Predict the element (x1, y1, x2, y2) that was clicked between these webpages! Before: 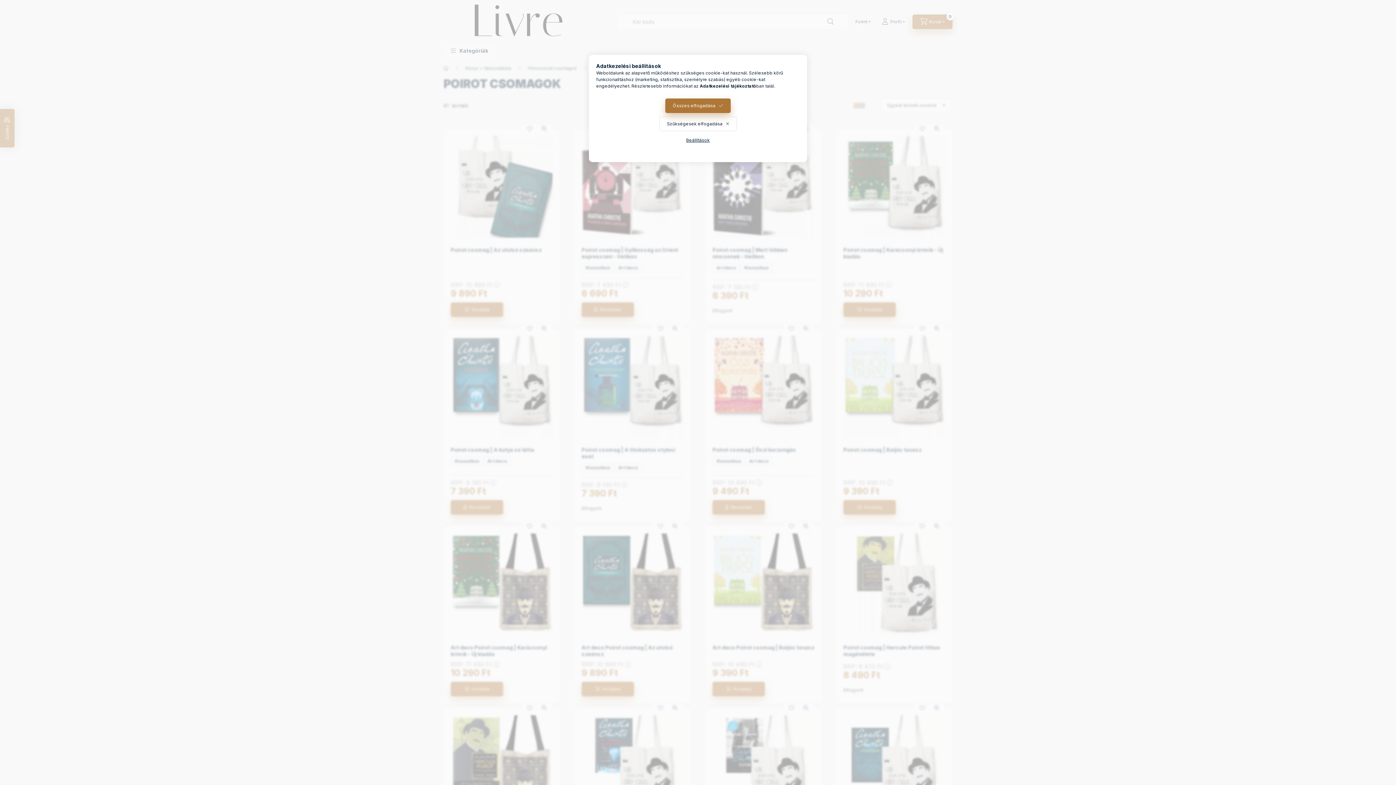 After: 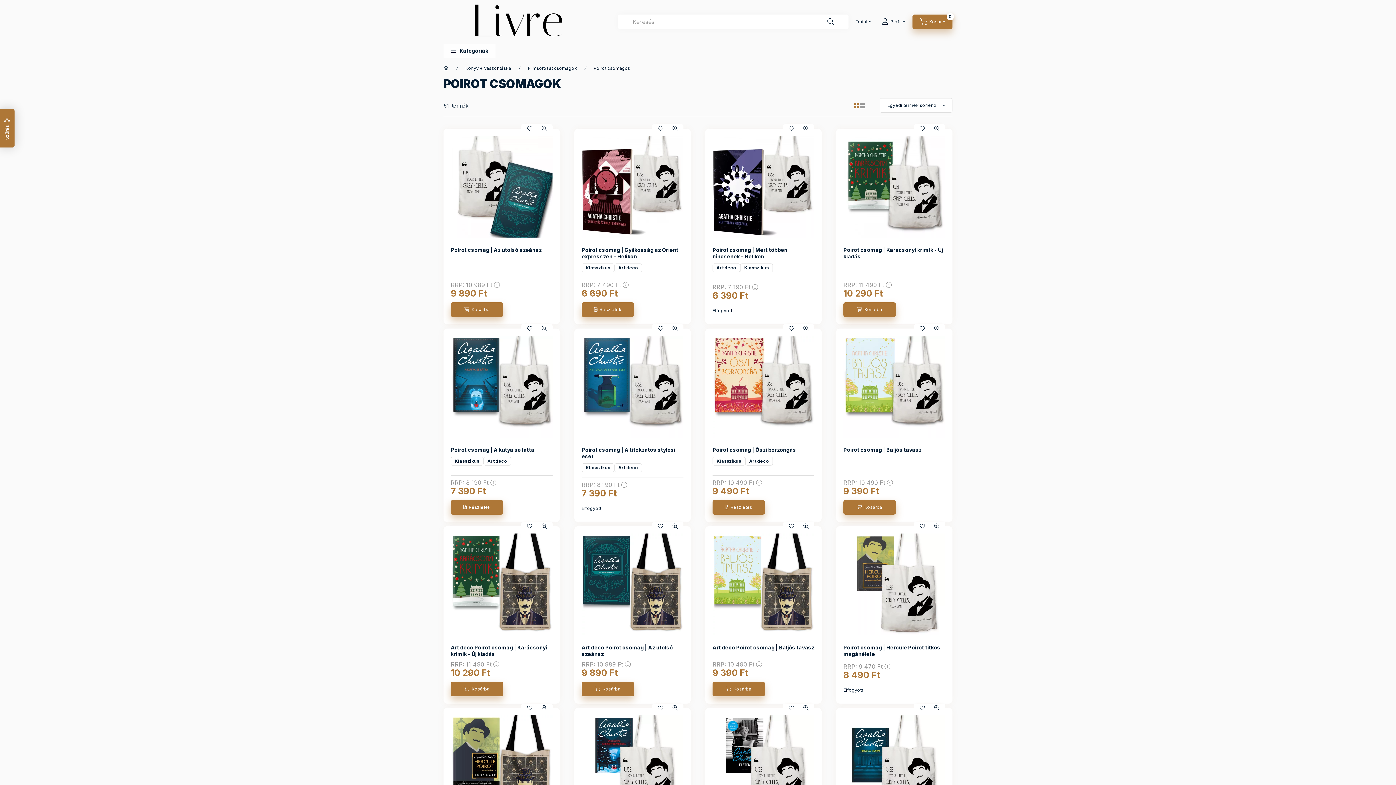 Action: bbox: (659, 116, 736, 131) label: Szükségesek elfogadása